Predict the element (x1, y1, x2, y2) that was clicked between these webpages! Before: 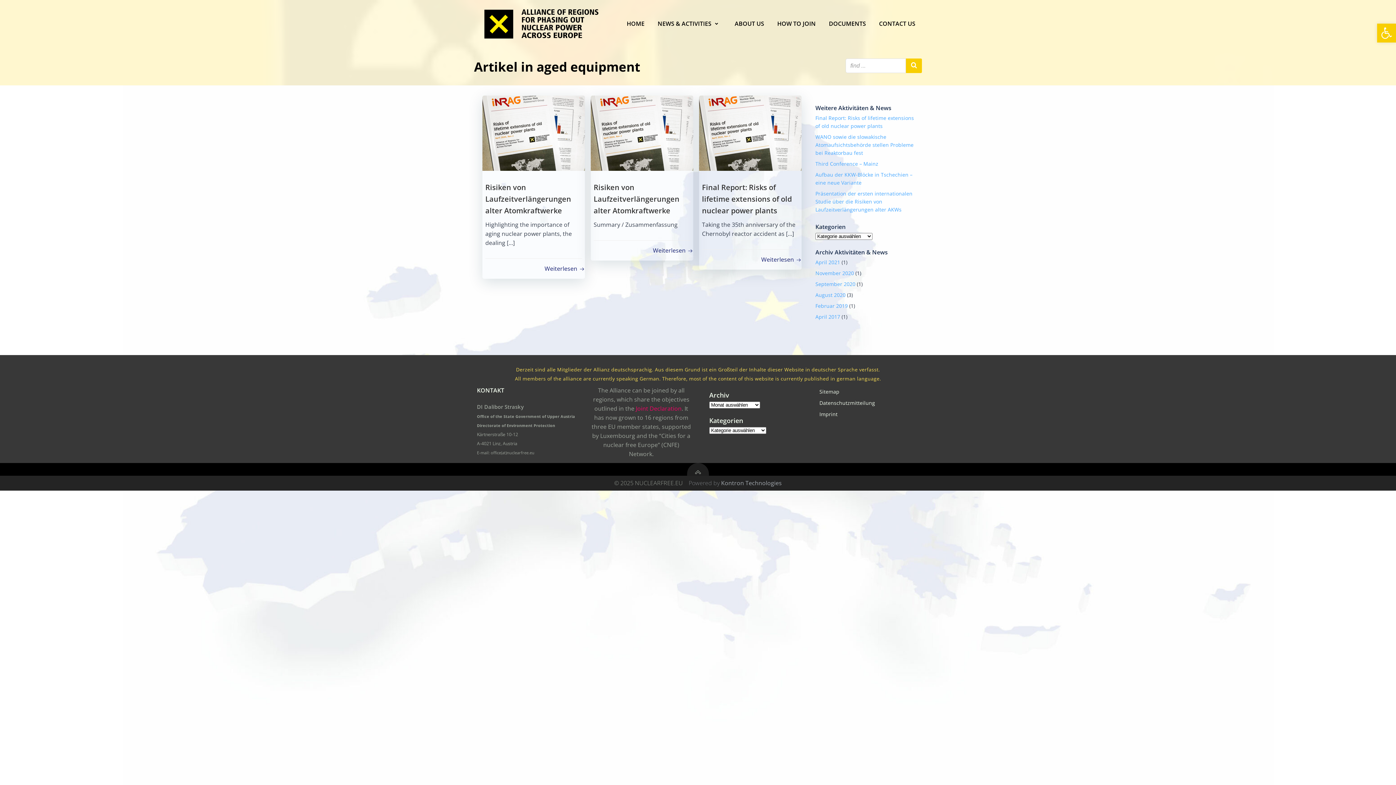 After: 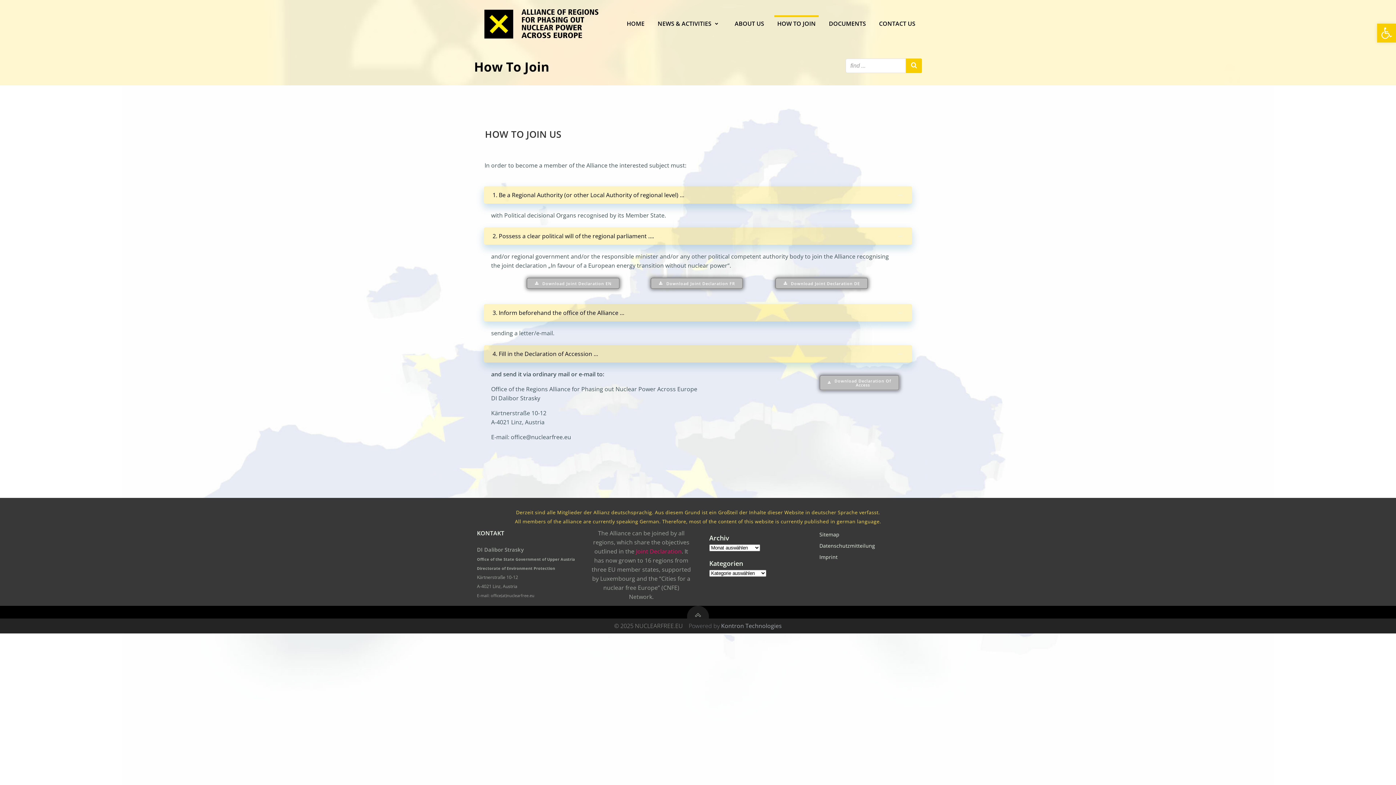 Action: bbox: (777, 12, 816, 17) label: HOW TO JOIN